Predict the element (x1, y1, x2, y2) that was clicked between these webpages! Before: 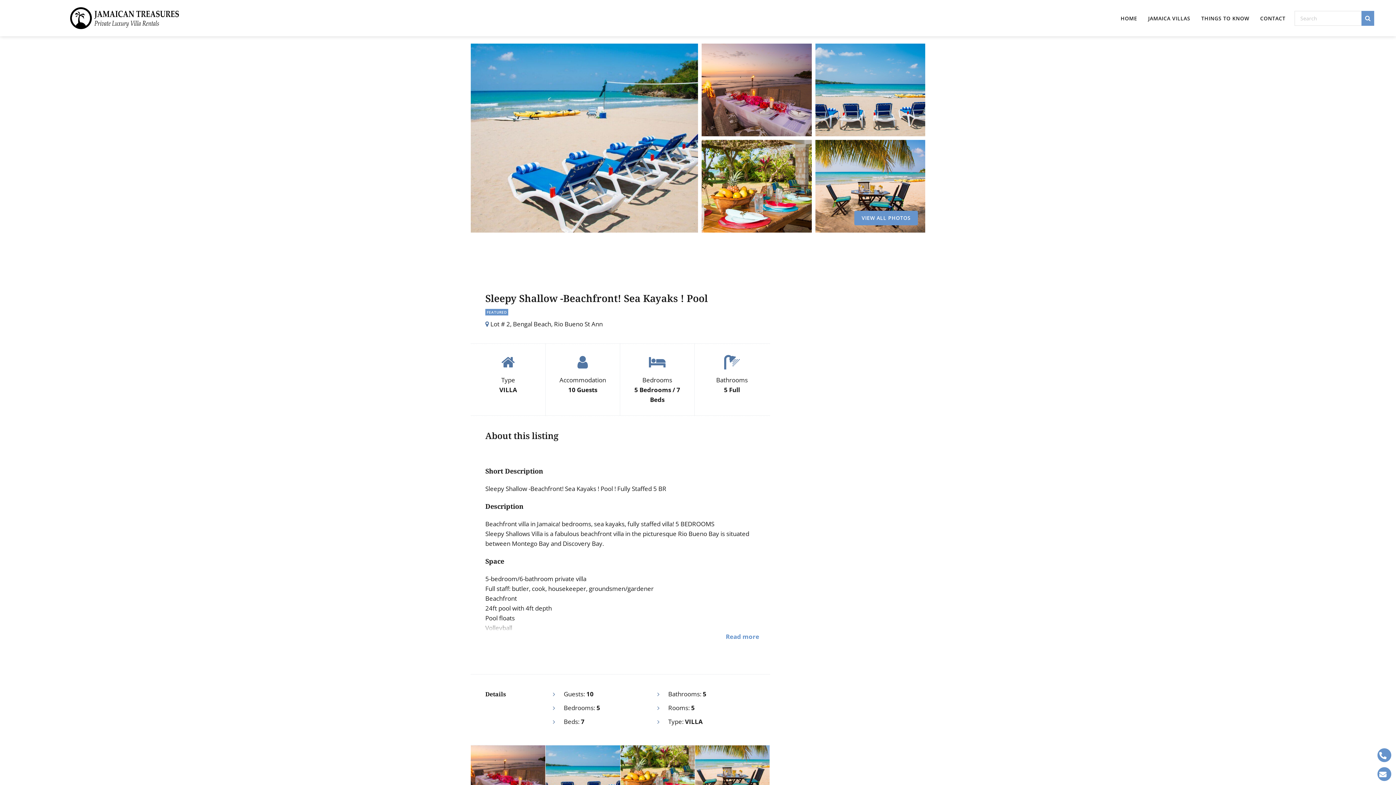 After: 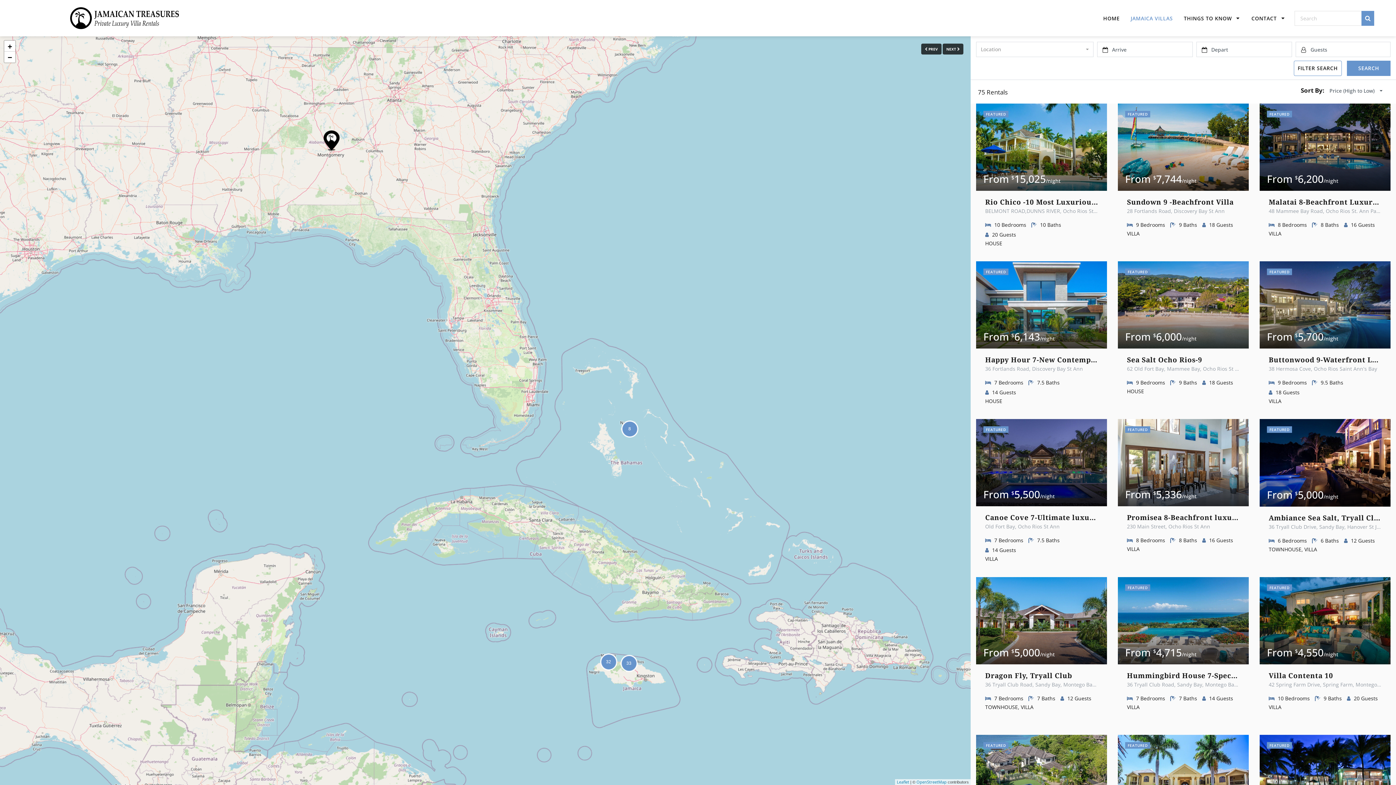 Action: bbox: (1142, 10, 1196, 26) label: JAMAICA VILLAS